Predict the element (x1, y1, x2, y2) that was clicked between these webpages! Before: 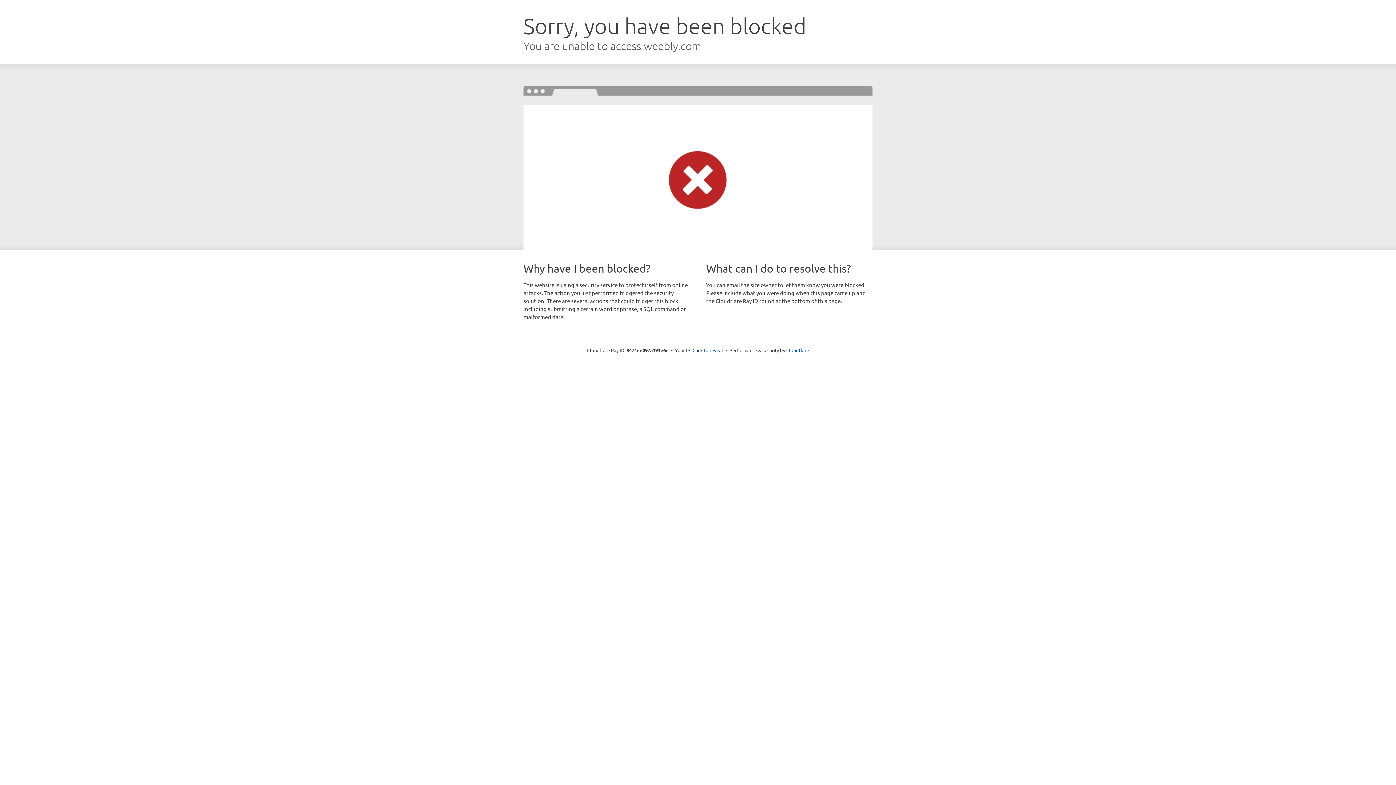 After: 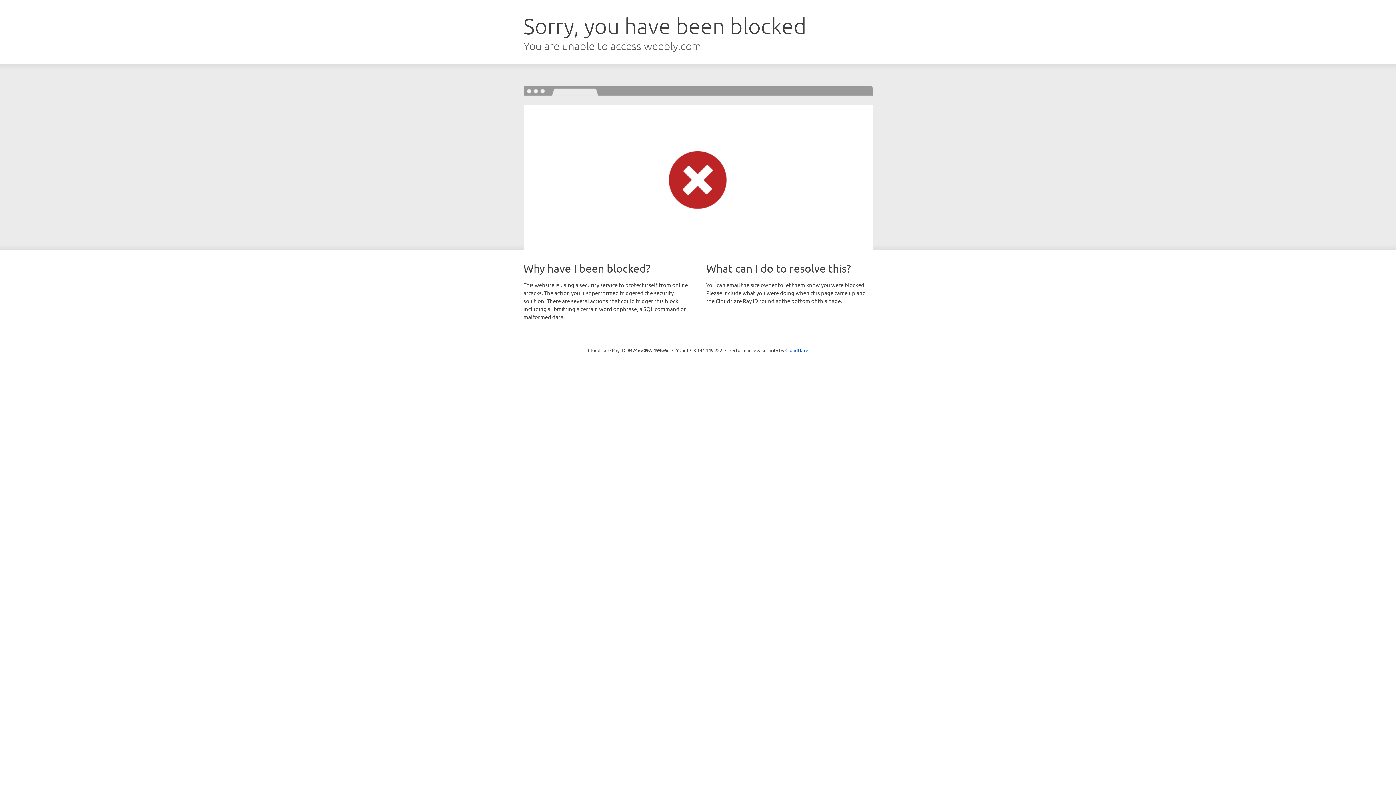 Action: bbox: (692, 346, 723, 353) label: Click to reveal